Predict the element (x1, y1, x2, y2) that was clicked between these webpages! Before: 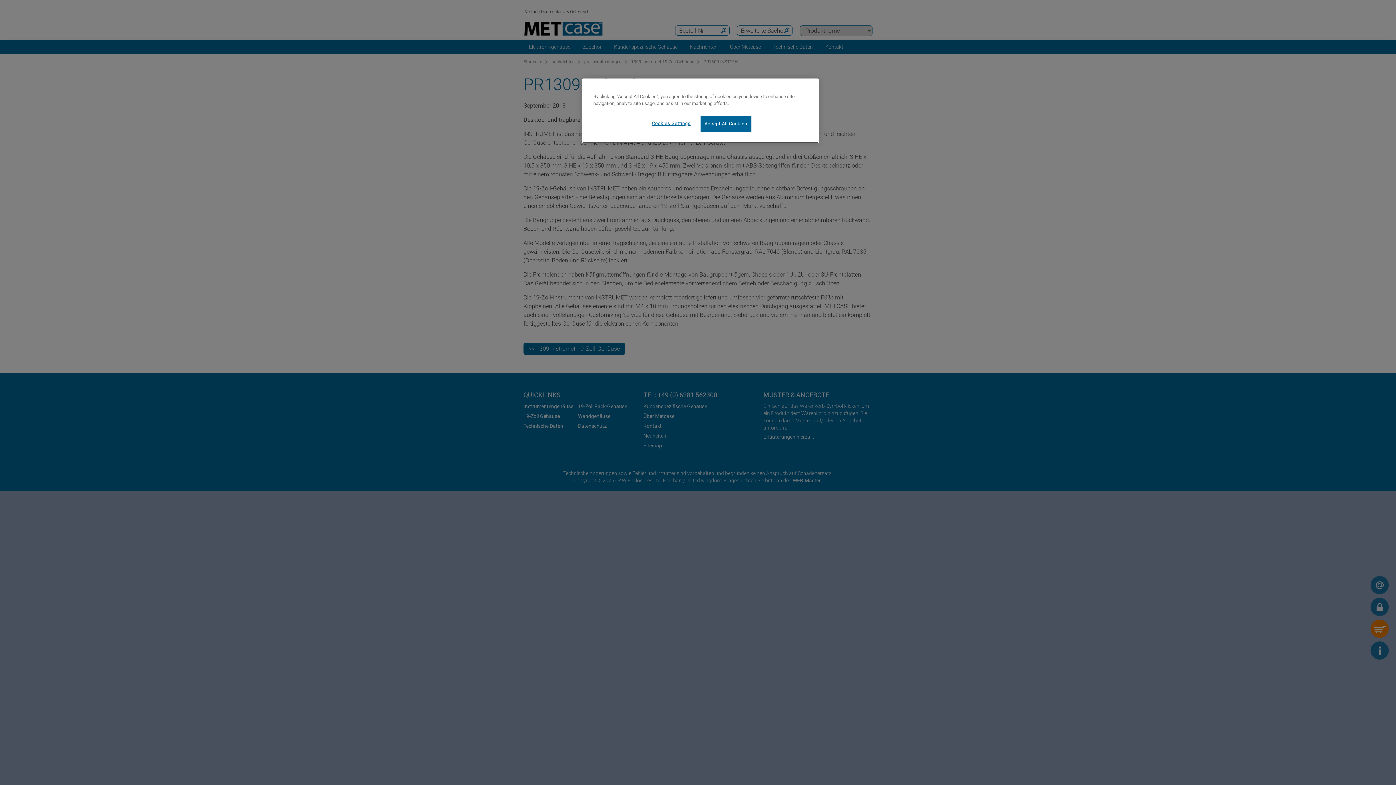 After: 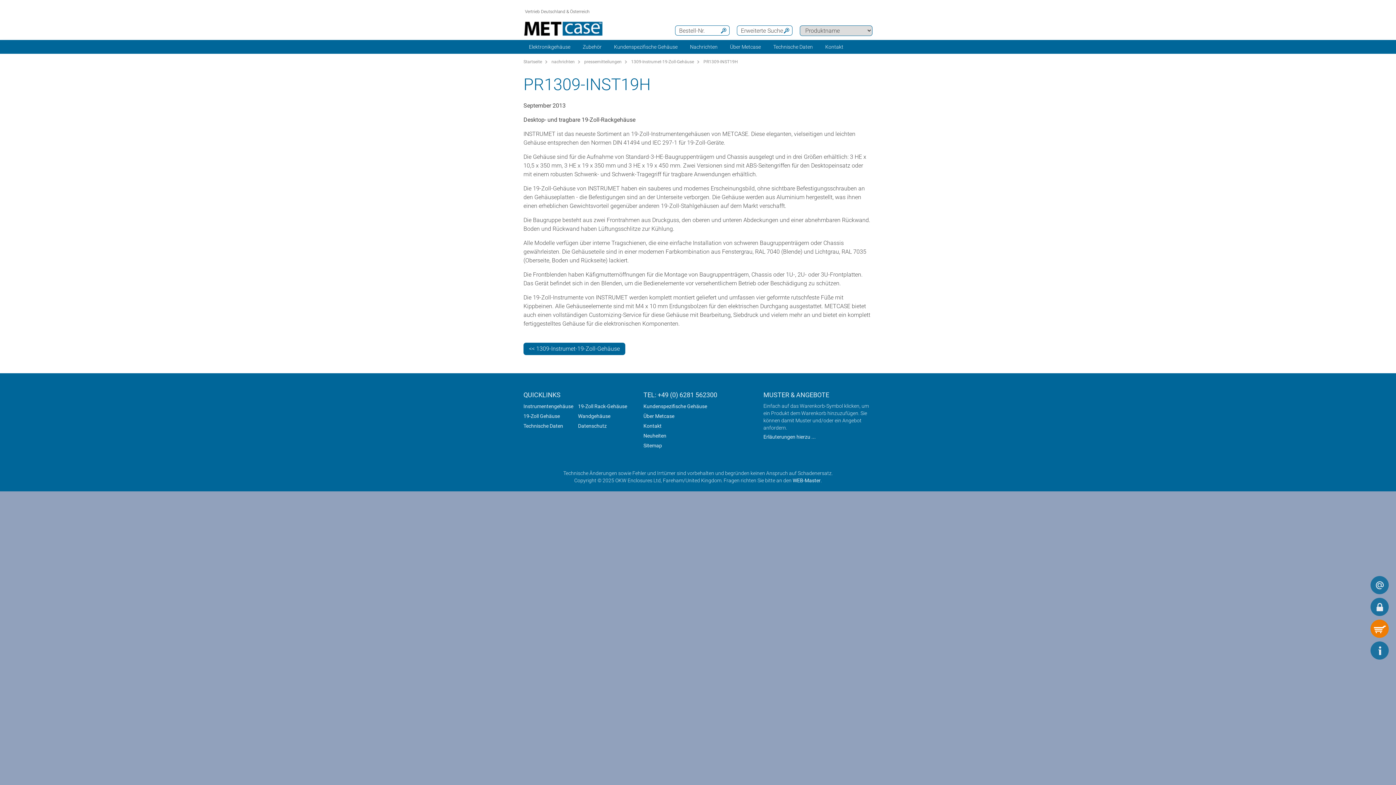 Action: bbox: (700, 116, 751, 132) label: Accept All Cookies